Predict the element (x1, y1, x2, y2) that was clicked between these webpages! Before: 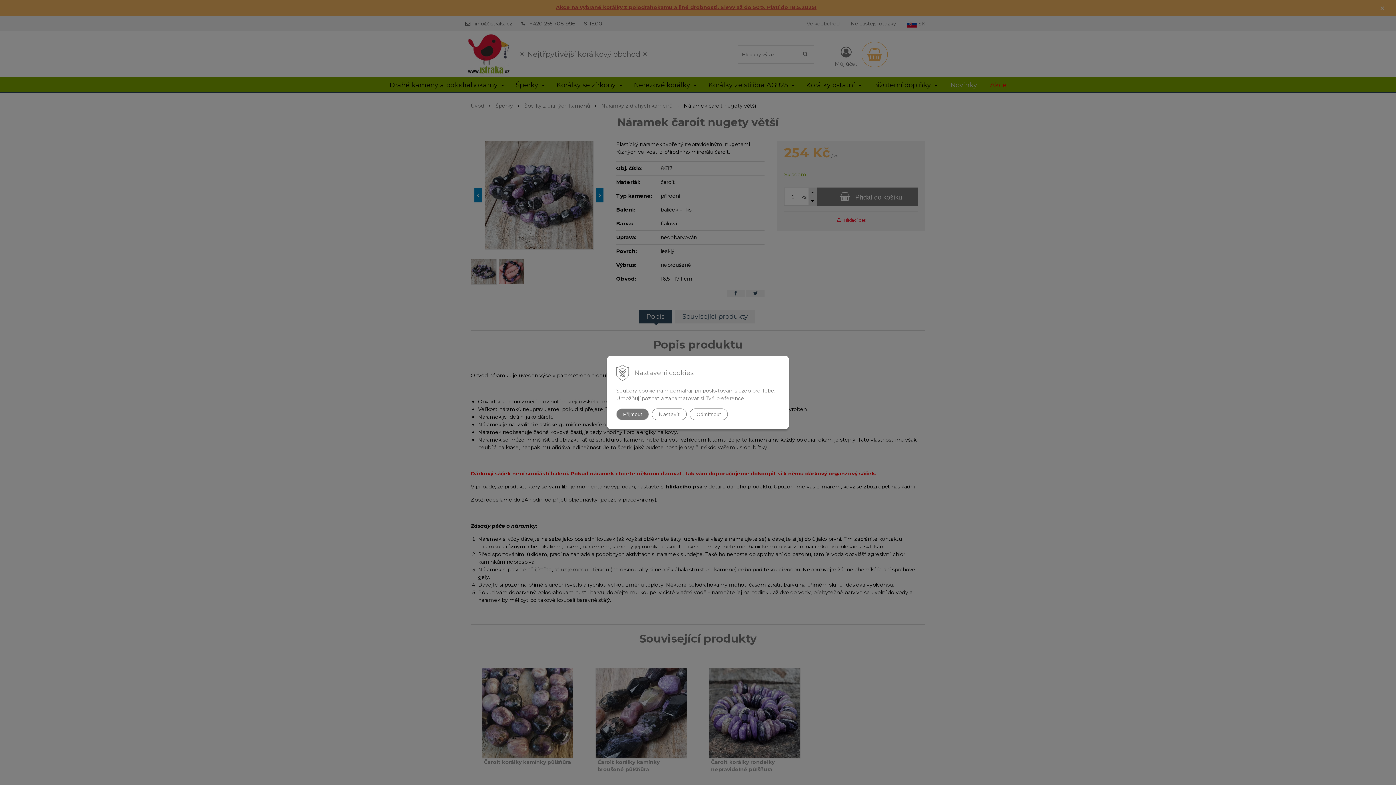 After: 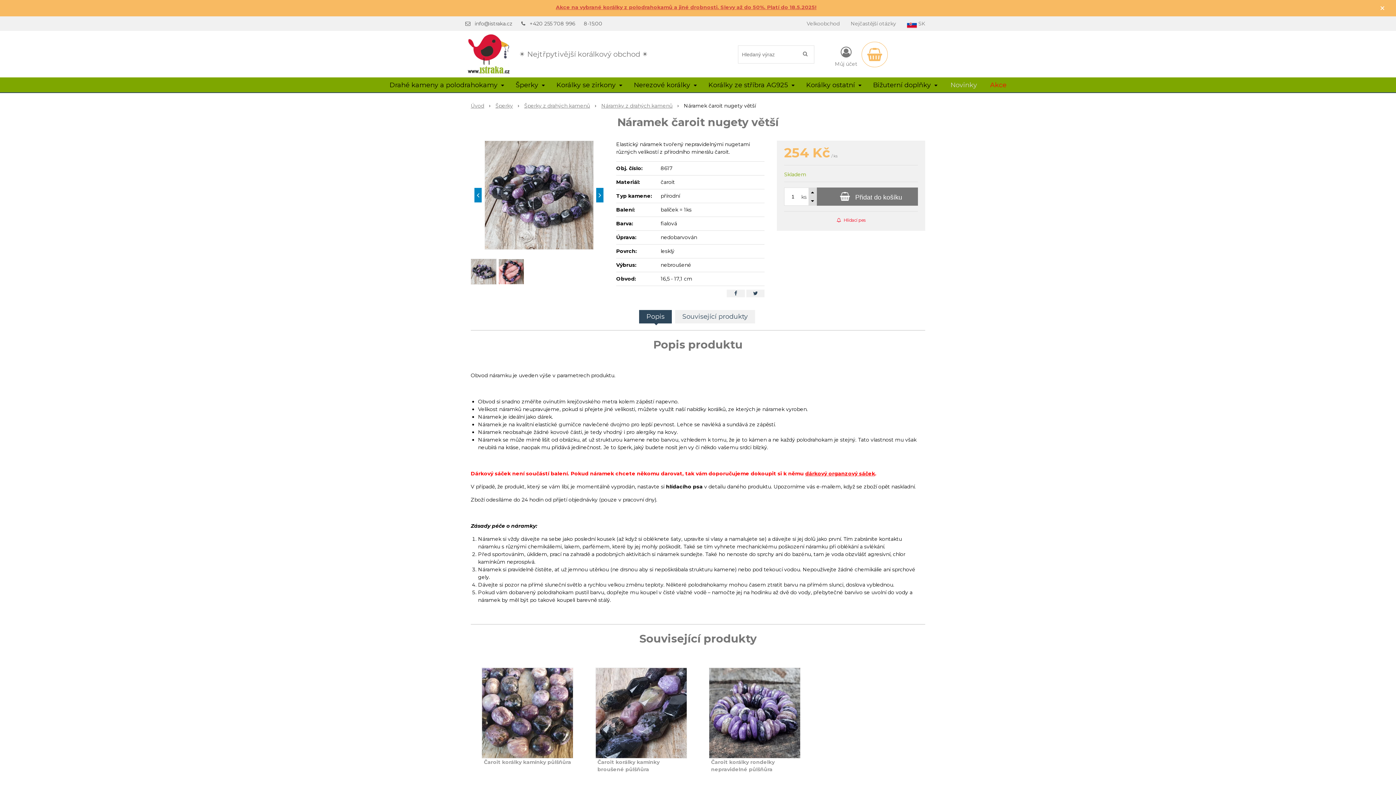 Action: label: Odmítnout bbox: (689, 408, 728, 420)